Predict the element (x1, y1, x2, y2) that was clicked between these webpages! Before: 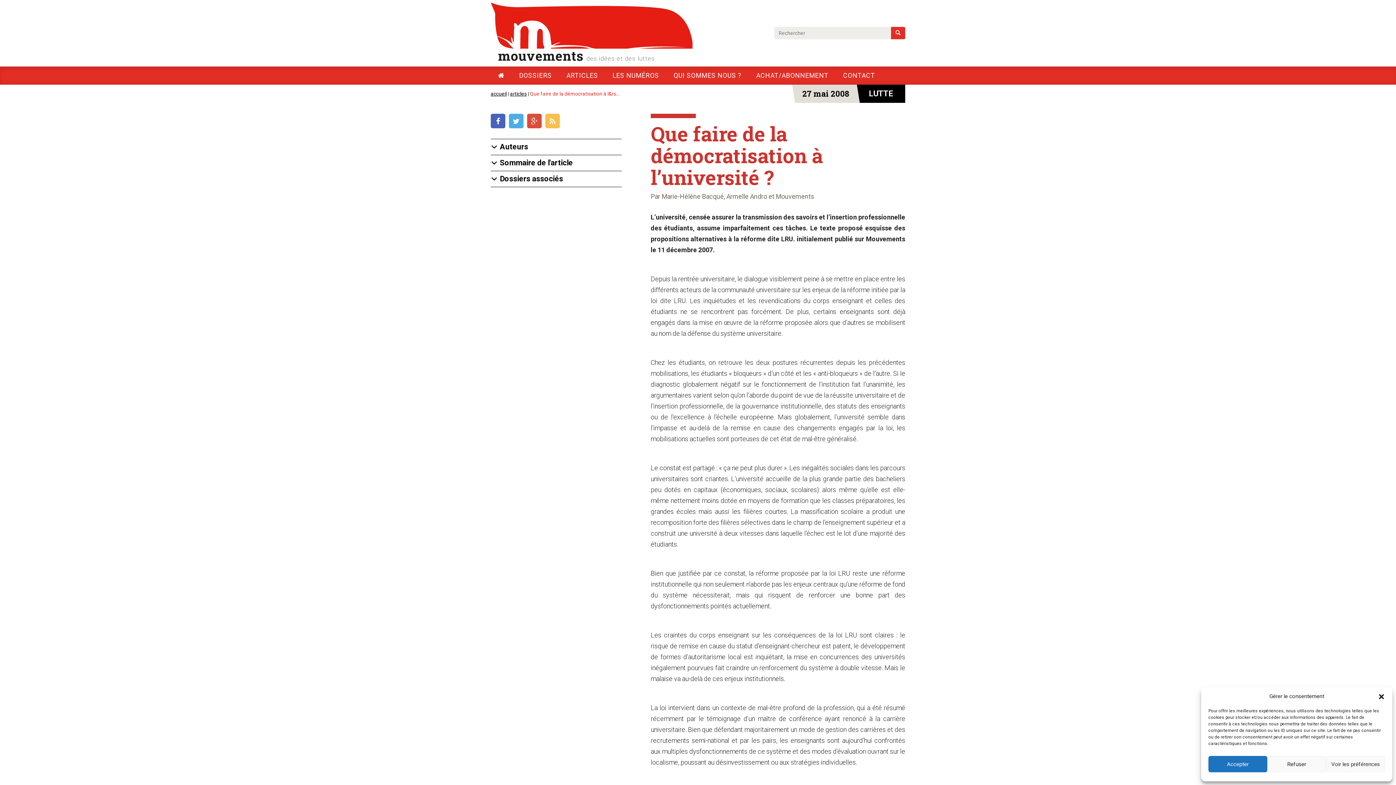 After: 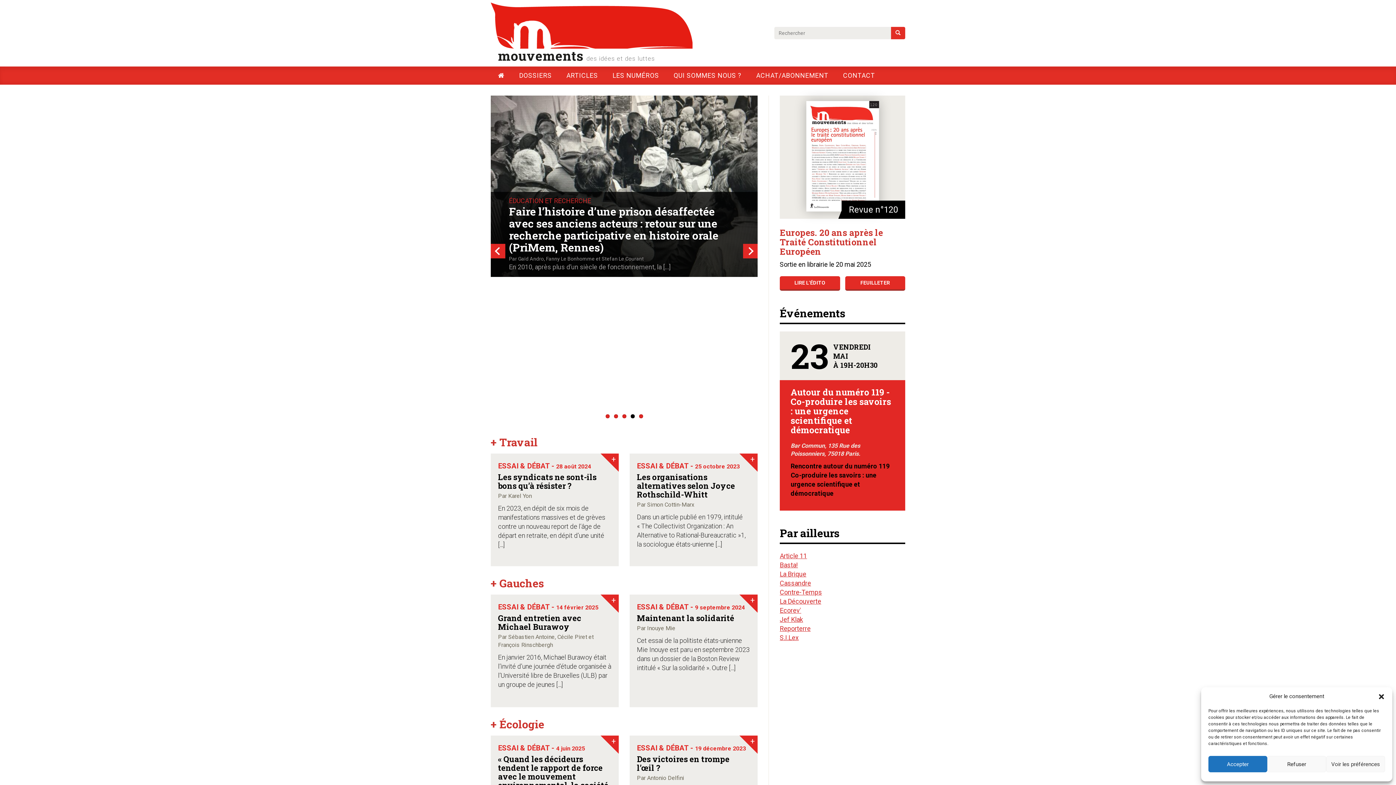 Action: bbox: (490, 22, 692, 61) label:  mouvements des idées et des luttes